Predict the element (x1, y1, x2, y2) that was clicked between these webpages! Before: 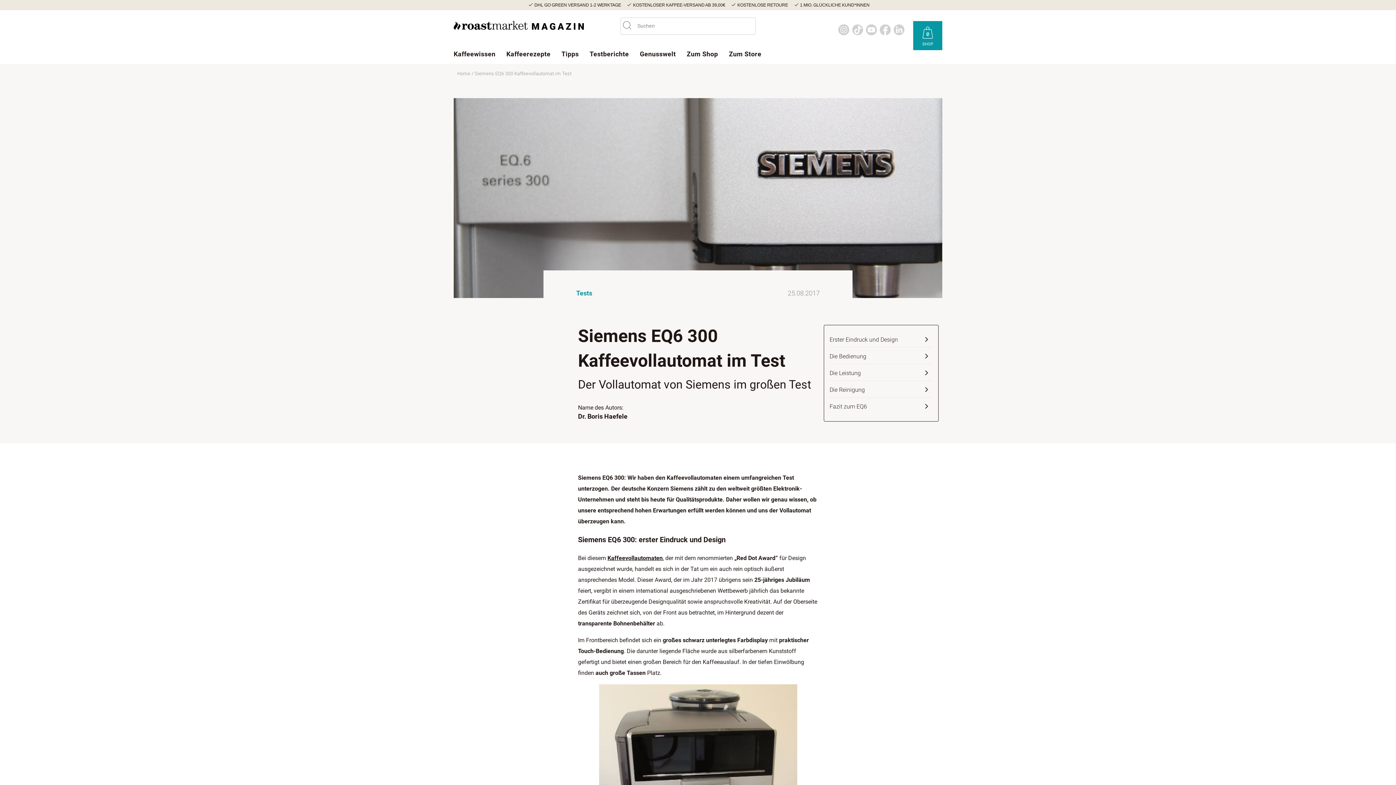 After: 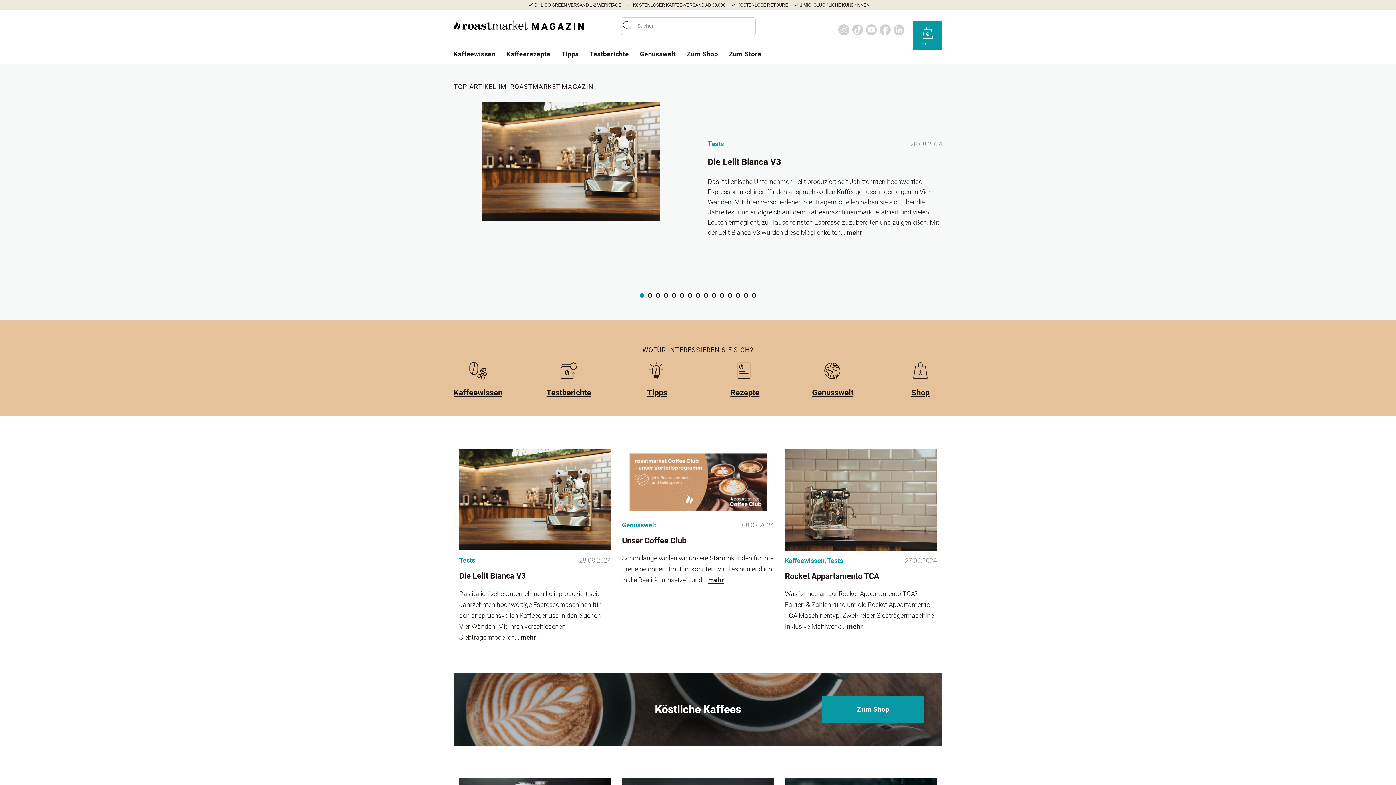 Action: bbox: (457, 70, 470, 76) label: Home